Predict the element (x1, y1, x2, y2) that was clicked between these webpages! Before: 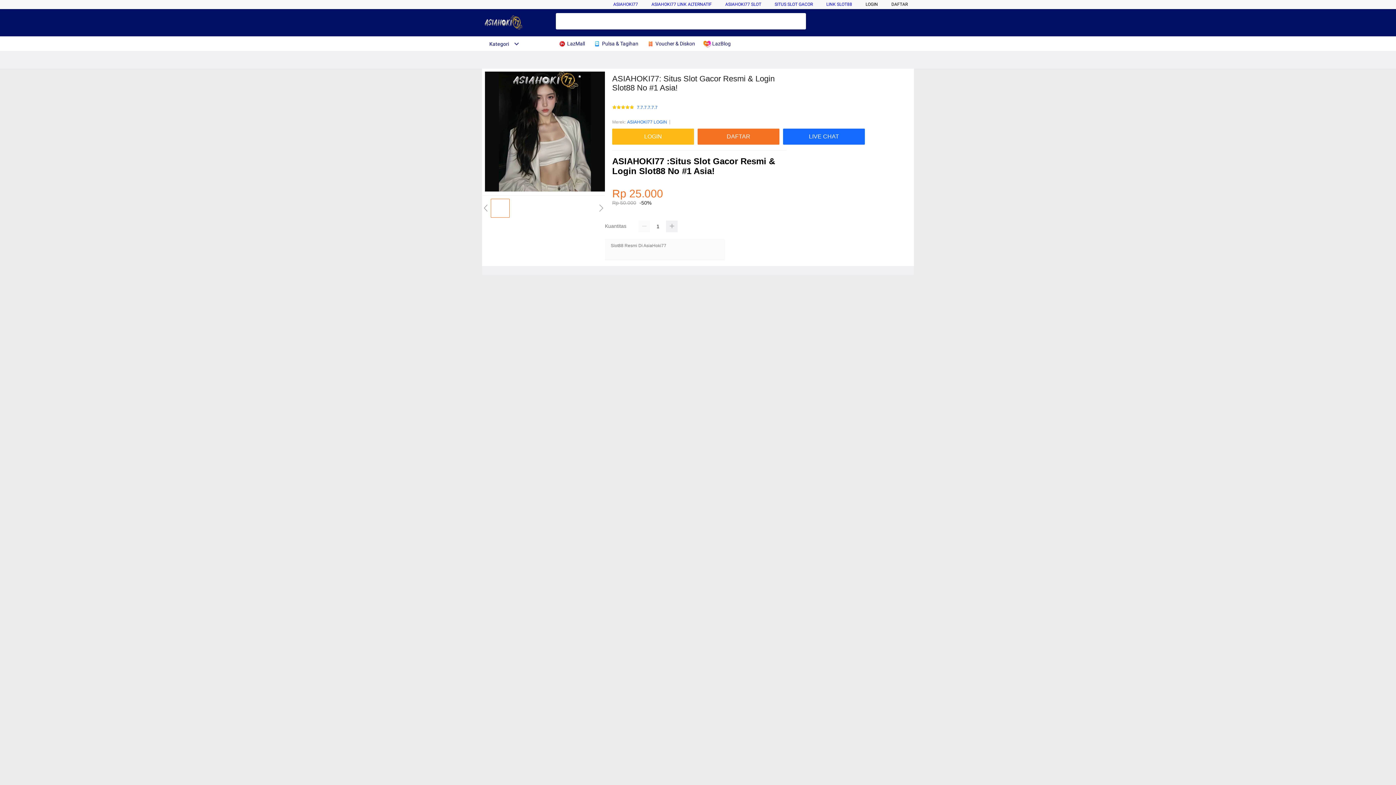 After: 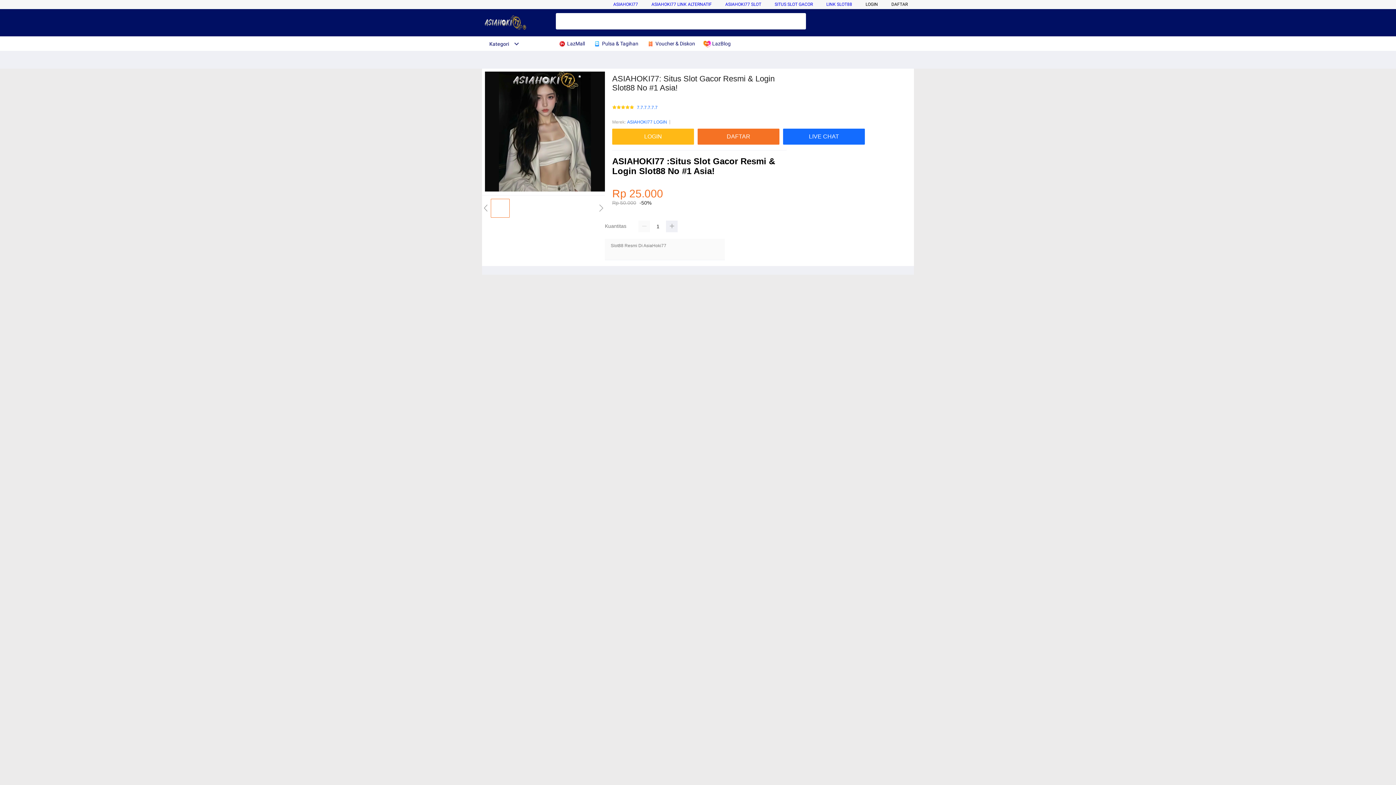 Action: bbox: (558, 36, 588, 50) label:  LazMall